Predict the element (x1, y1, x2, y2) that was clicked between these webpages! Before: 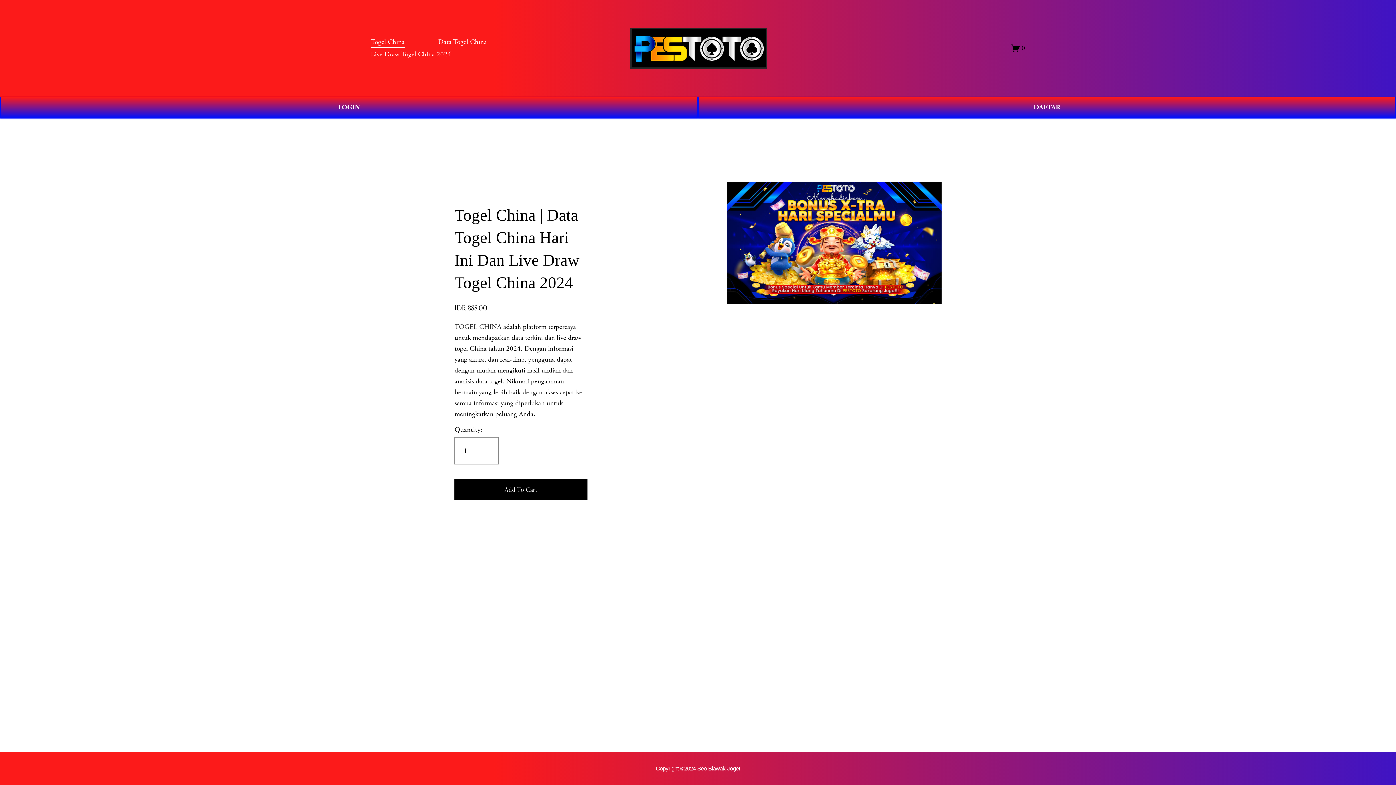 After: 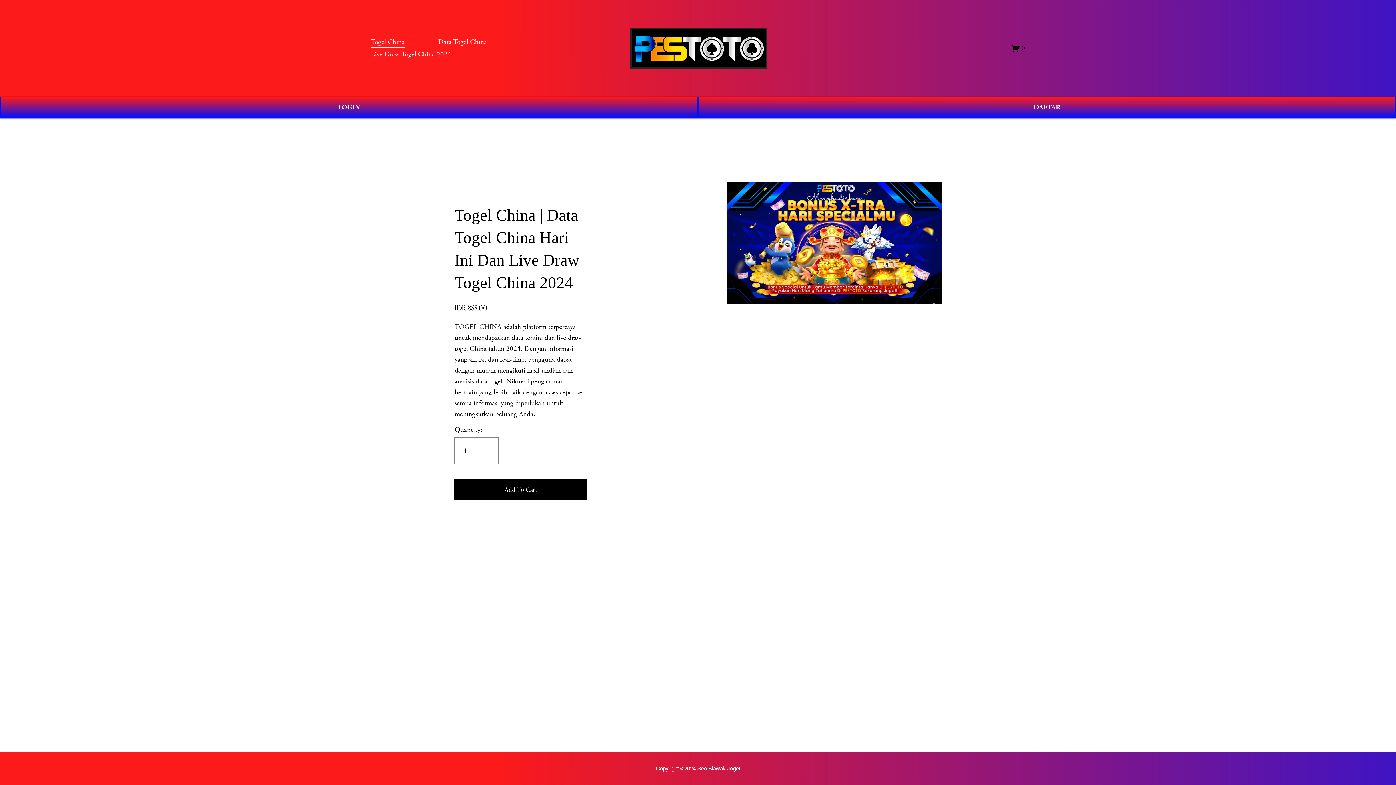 Action: bbox: (656, 765, 740, 772) label: Copyright ©2024 Seo Biawak Joget